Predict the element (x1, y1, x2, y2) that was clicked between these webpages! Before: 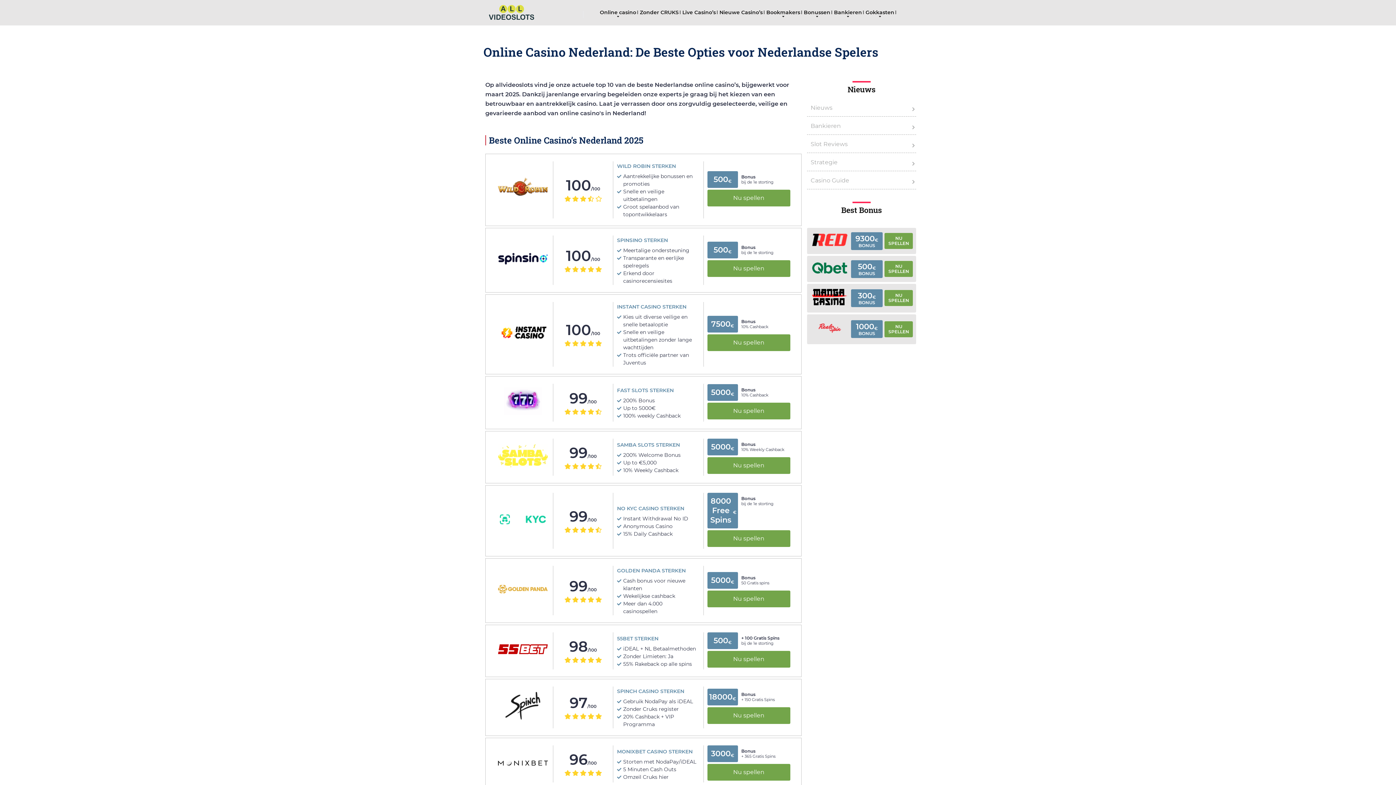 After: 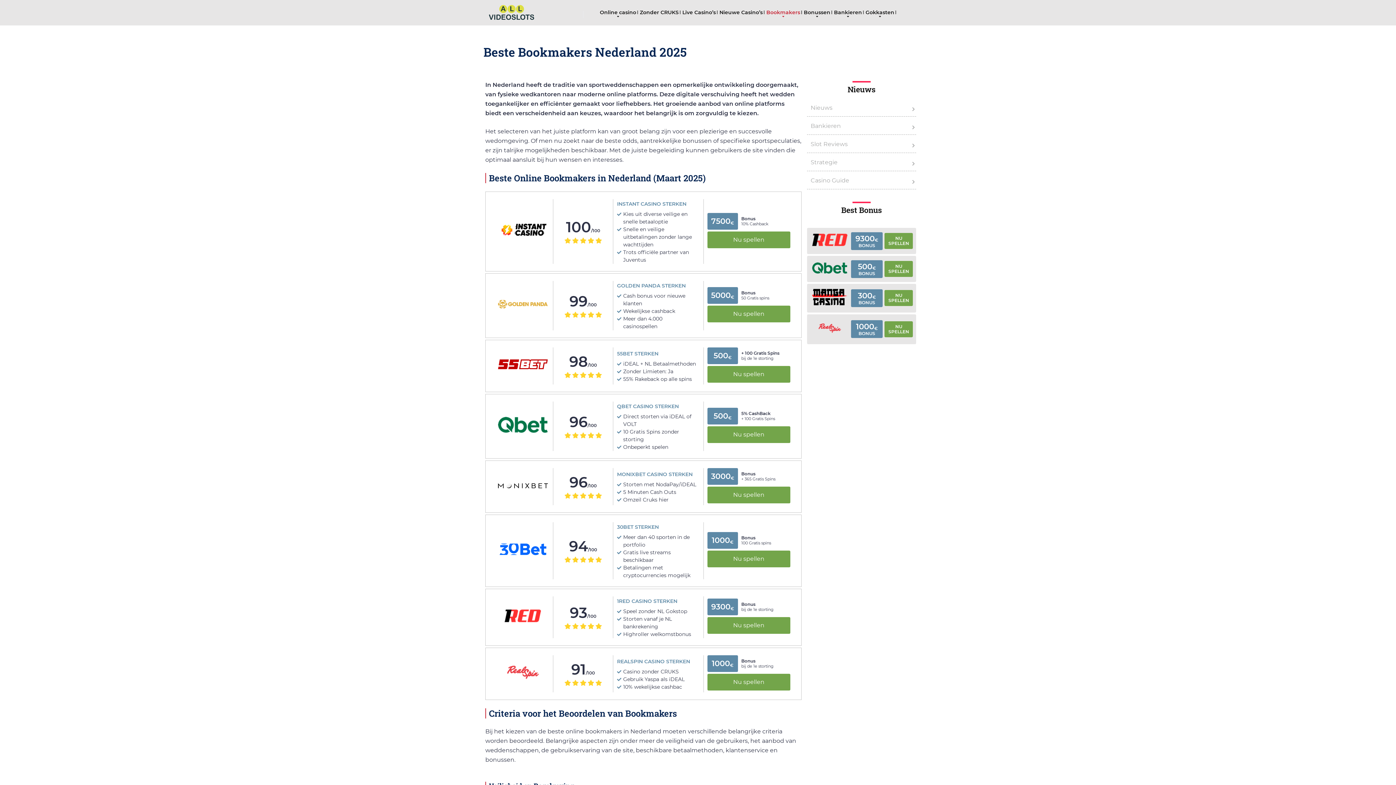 Action: label: Bookmakers bbox: (764, 0, 802, 25)